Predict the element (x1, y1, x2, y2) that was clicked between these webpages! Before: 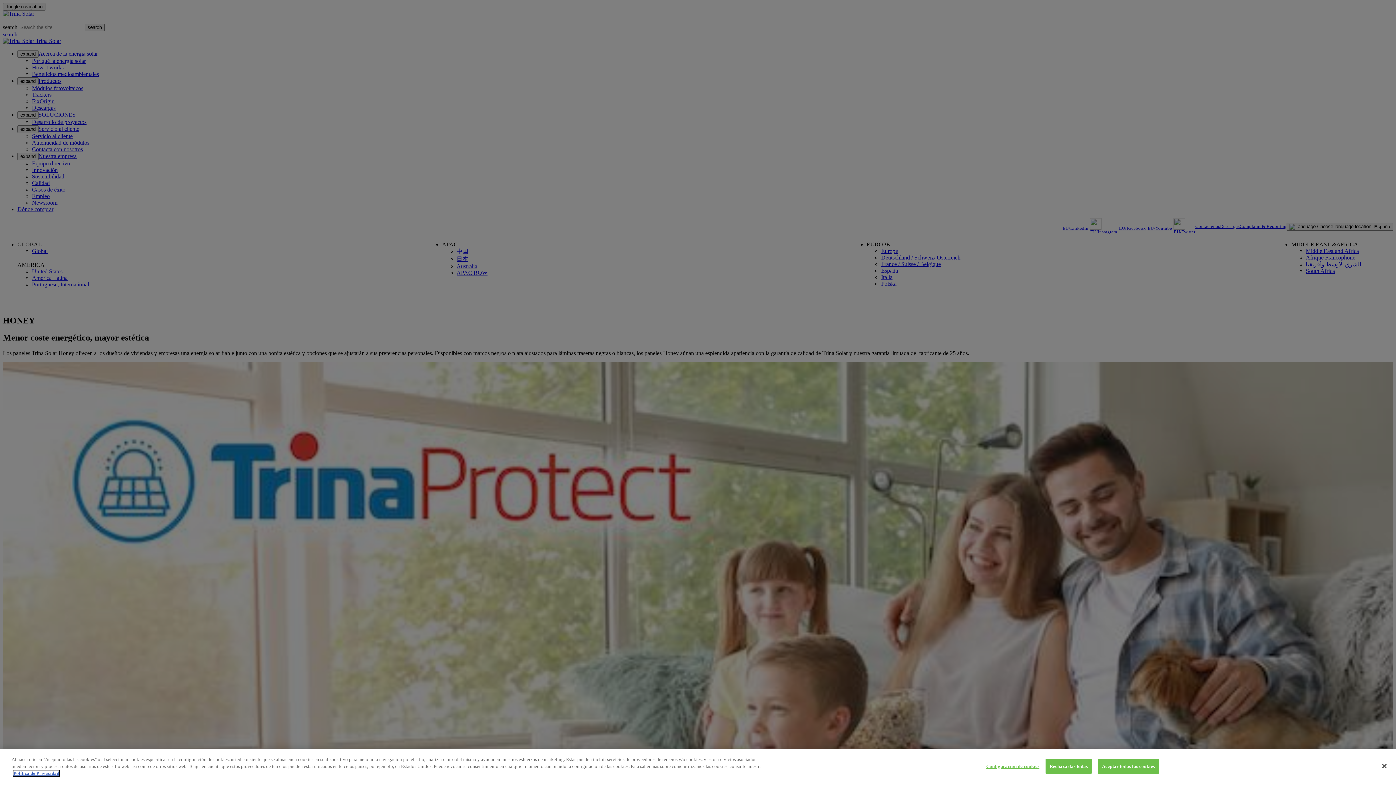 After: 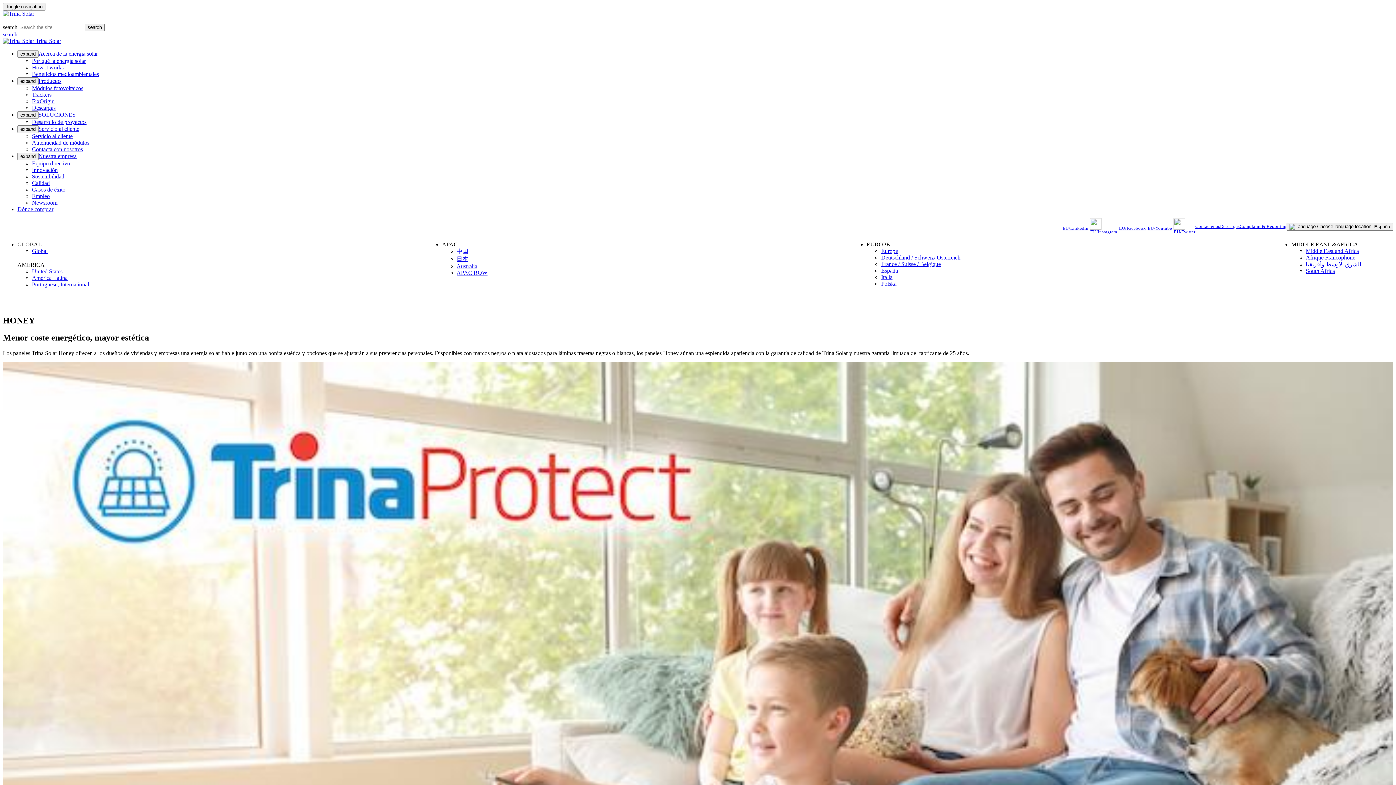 Action: label: Rechazarlas todas bbox: (1045, 759, 1092, 774)